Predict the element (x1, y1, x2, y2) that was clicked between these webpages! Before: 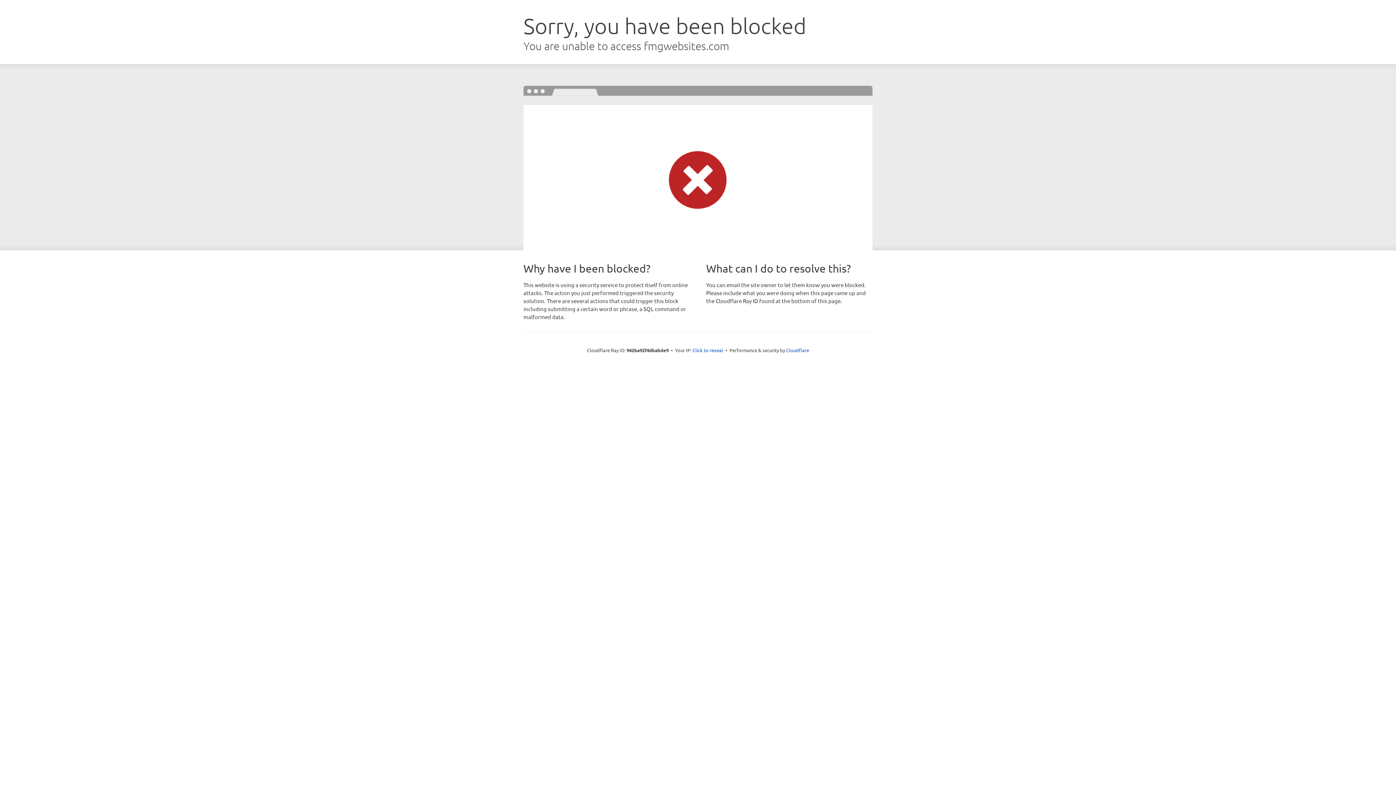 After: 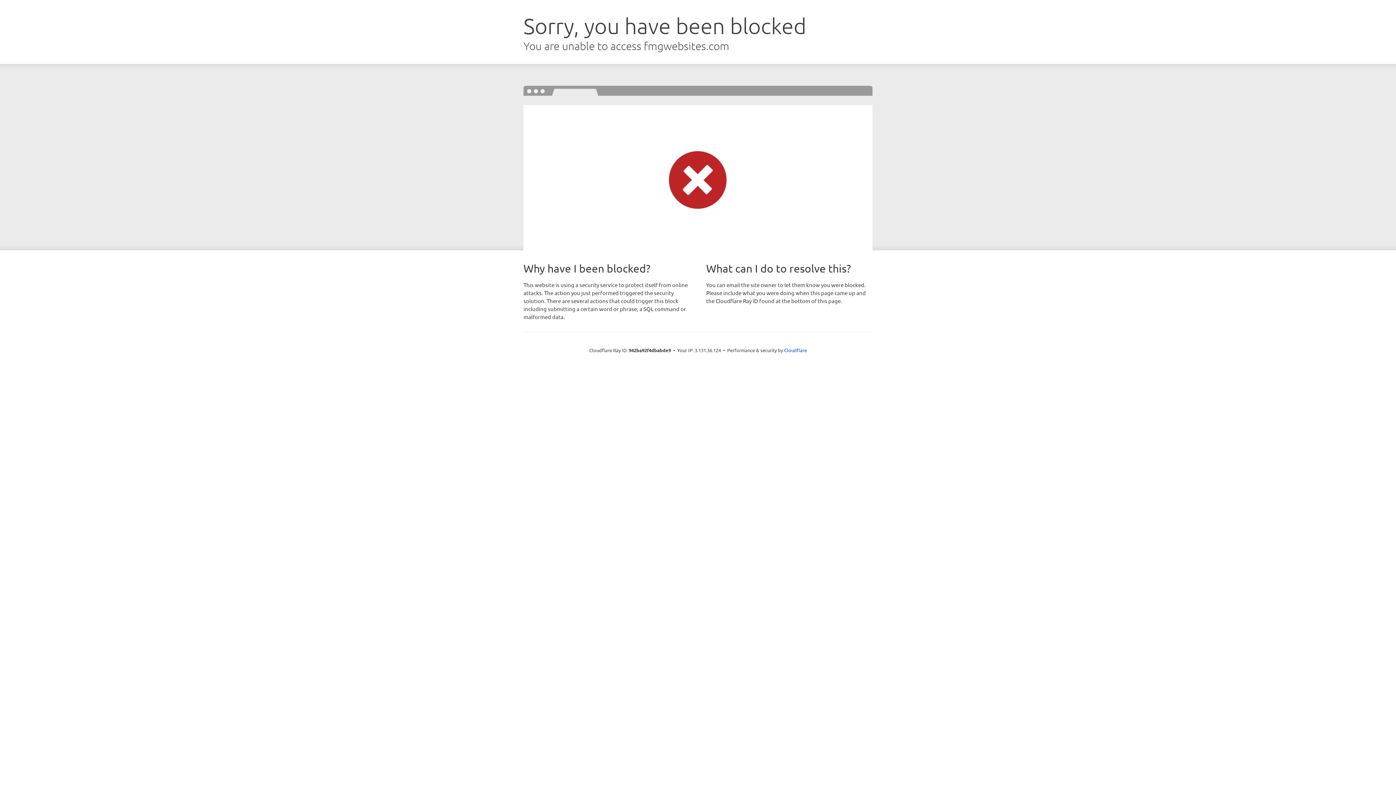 Action: bbox: (692, 346, 723, 353) label: Click to reveal